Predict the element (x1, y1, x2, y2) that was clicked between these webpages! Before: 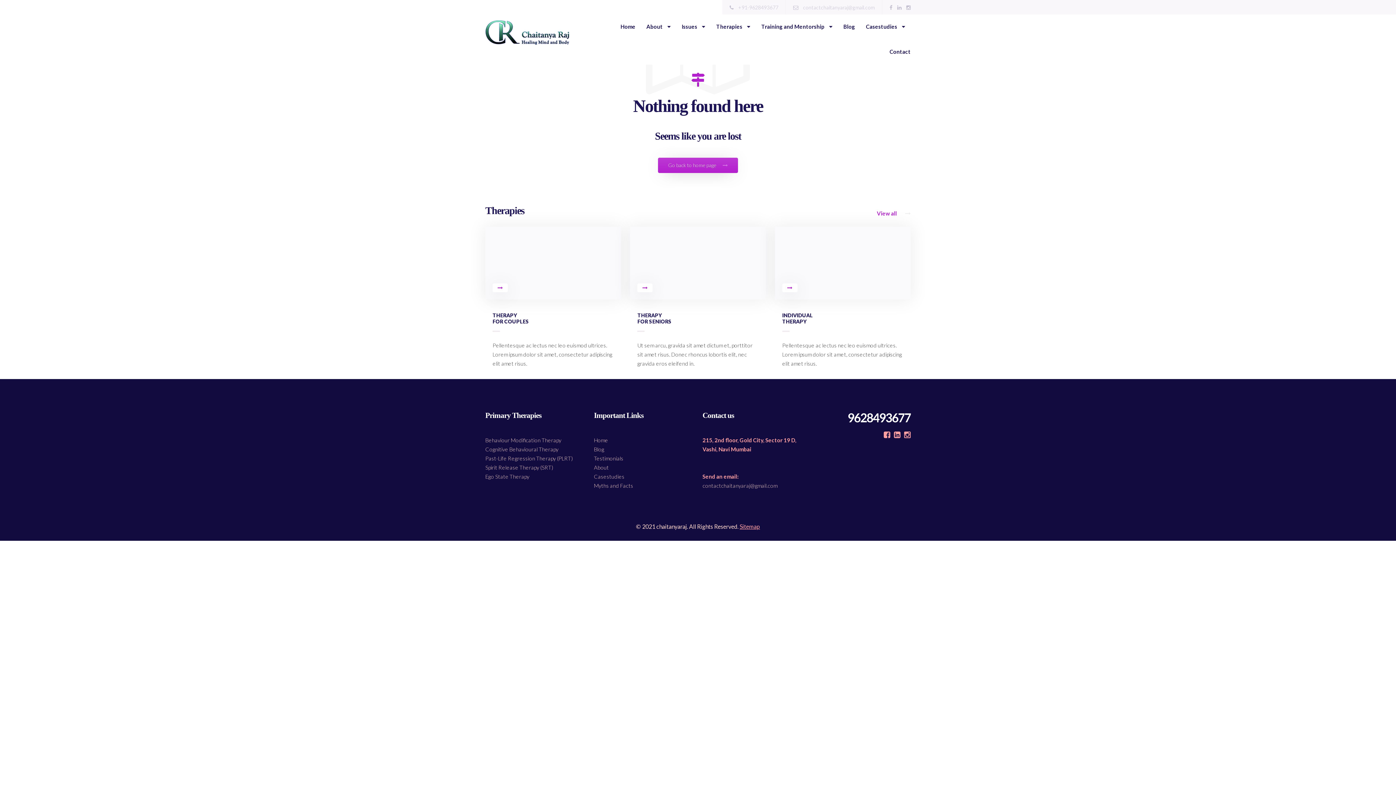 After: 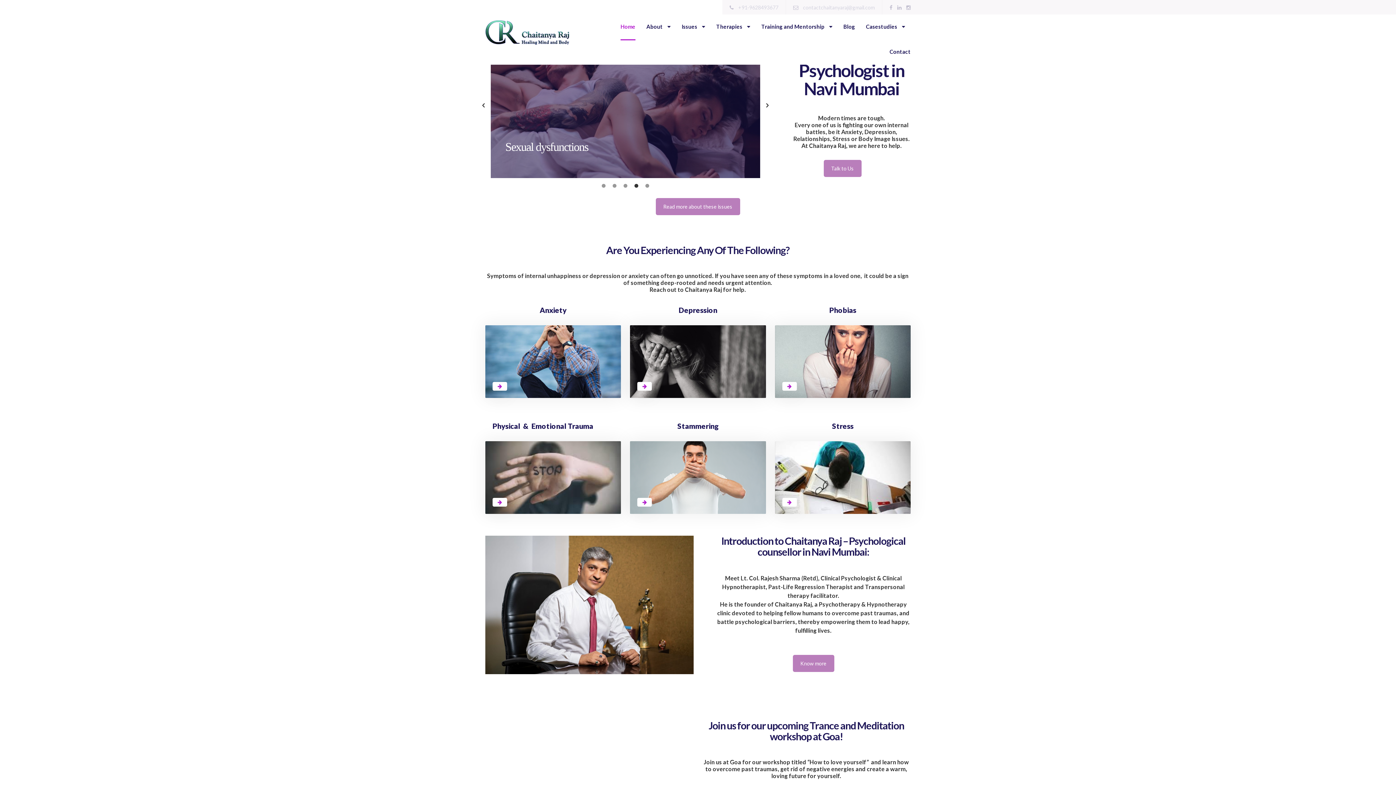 Action: label: Home bbox: (620, 14, 635, 39)